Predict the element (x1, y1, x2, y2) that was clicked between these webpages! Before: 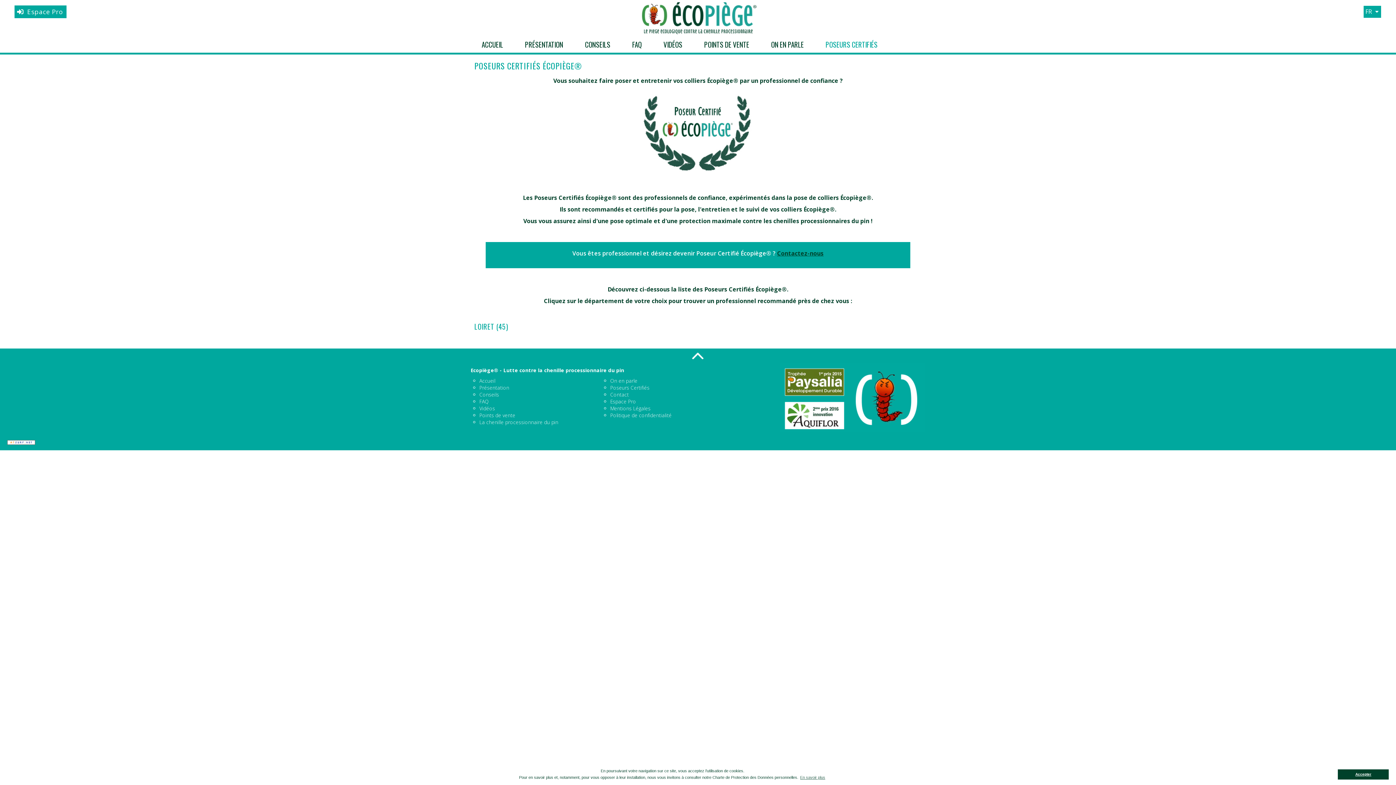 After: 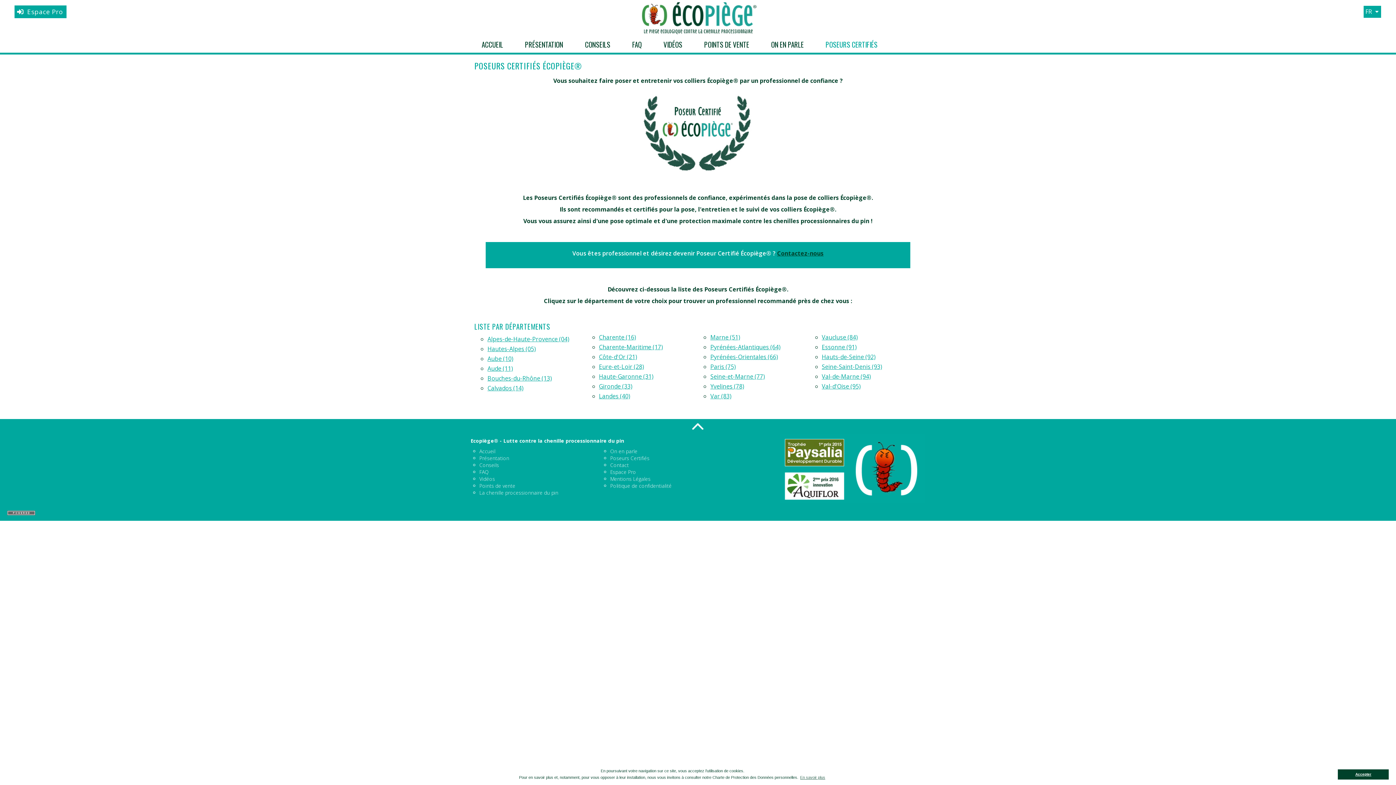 Action: label: Poseurs Certifiés bbox: (610, 384, 649, 391)